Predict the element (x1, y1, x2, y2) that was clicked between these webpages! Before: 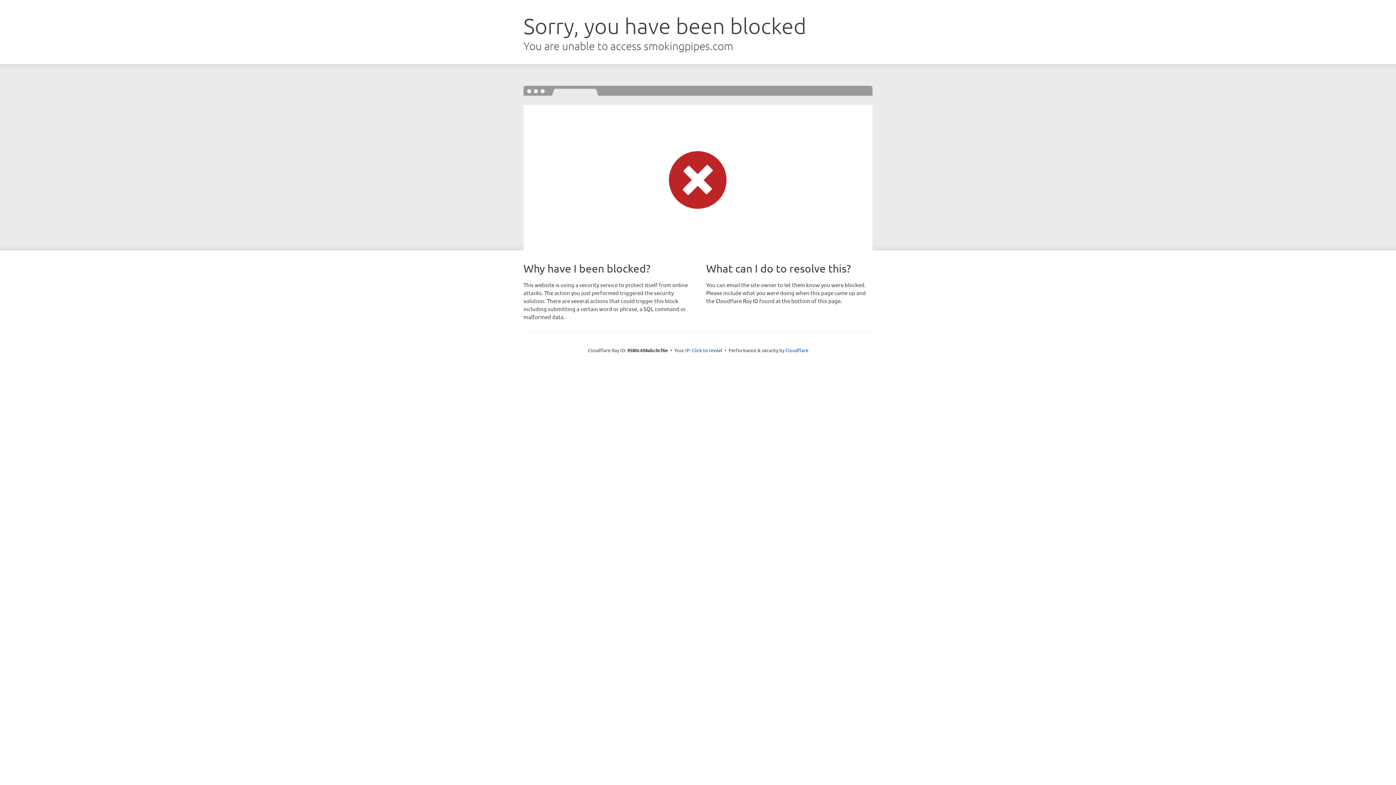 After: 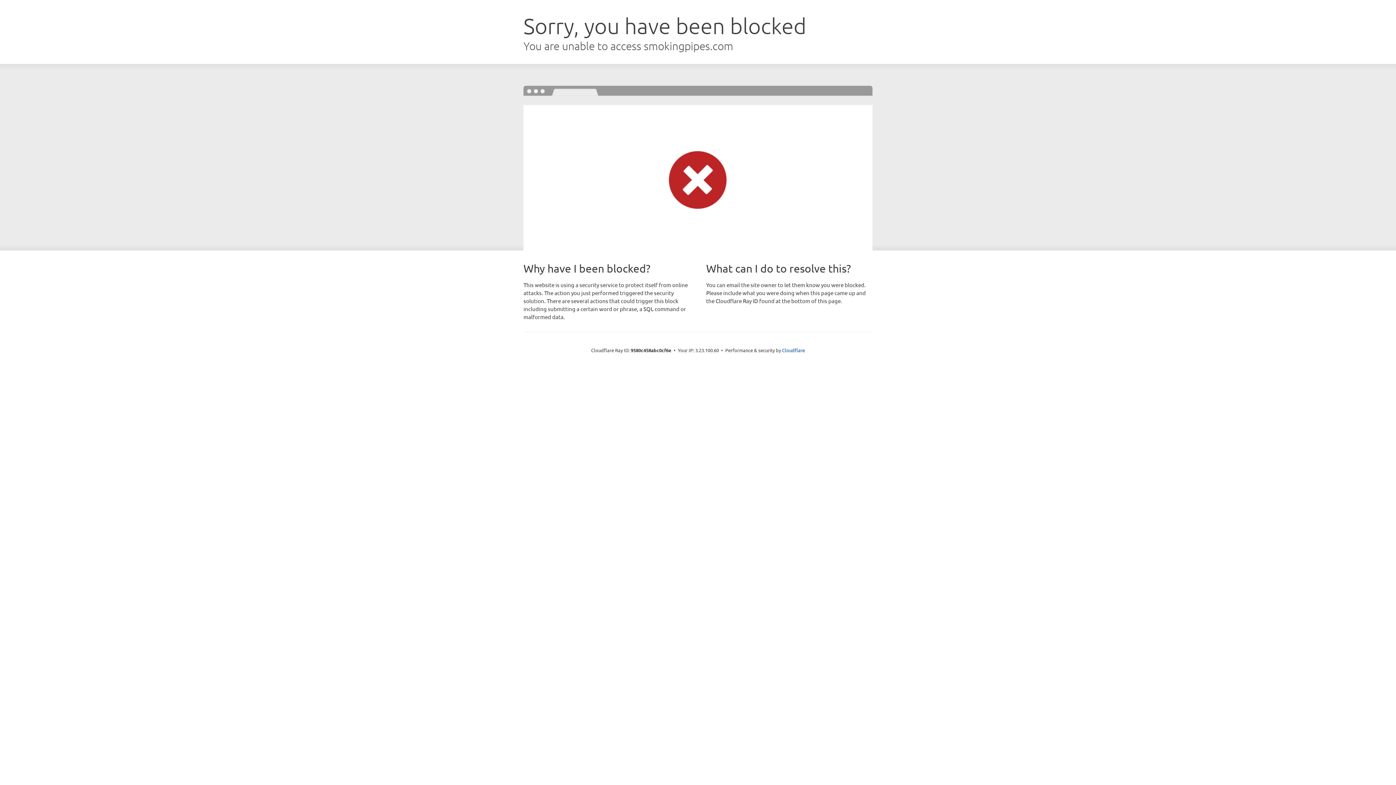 Action: bbox: (692, 346, 722, 353) label: Click to reveal